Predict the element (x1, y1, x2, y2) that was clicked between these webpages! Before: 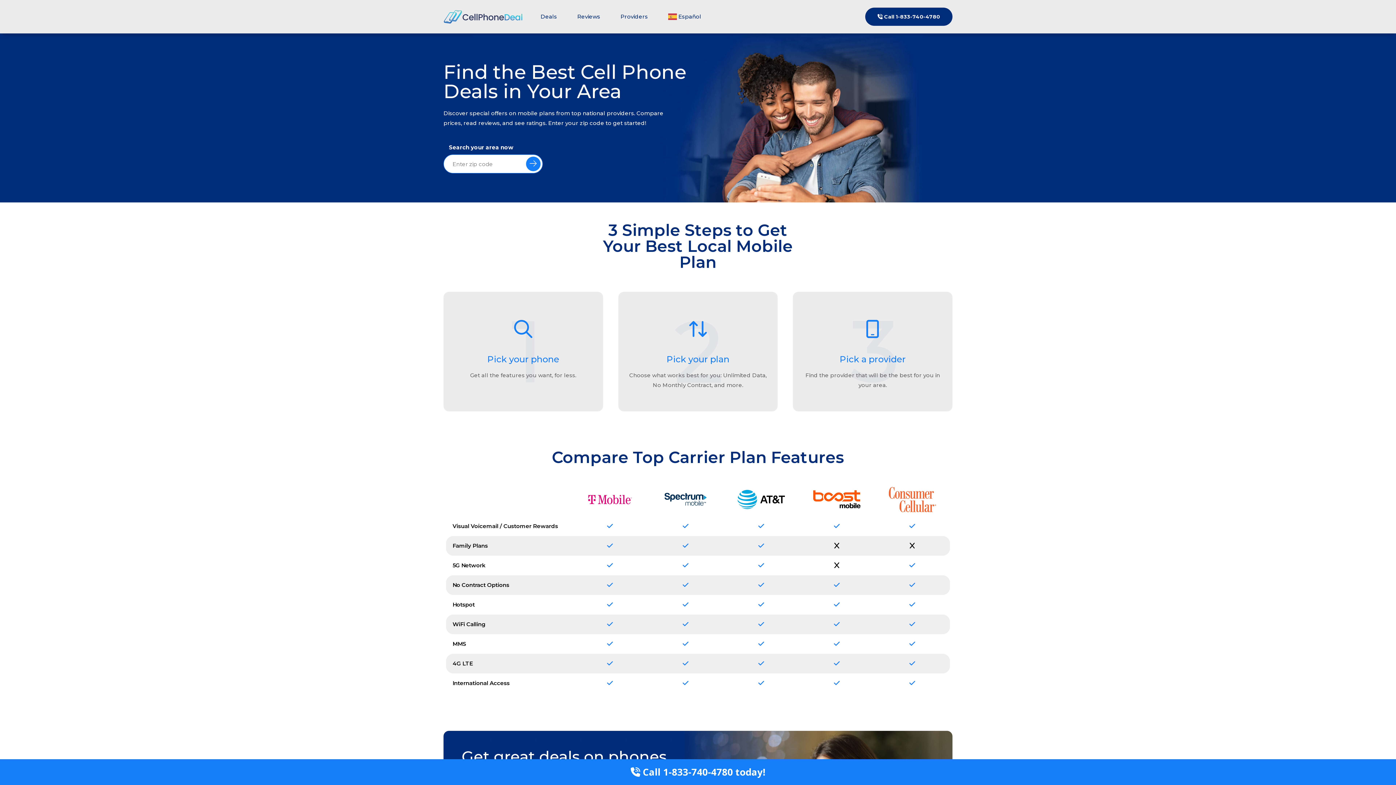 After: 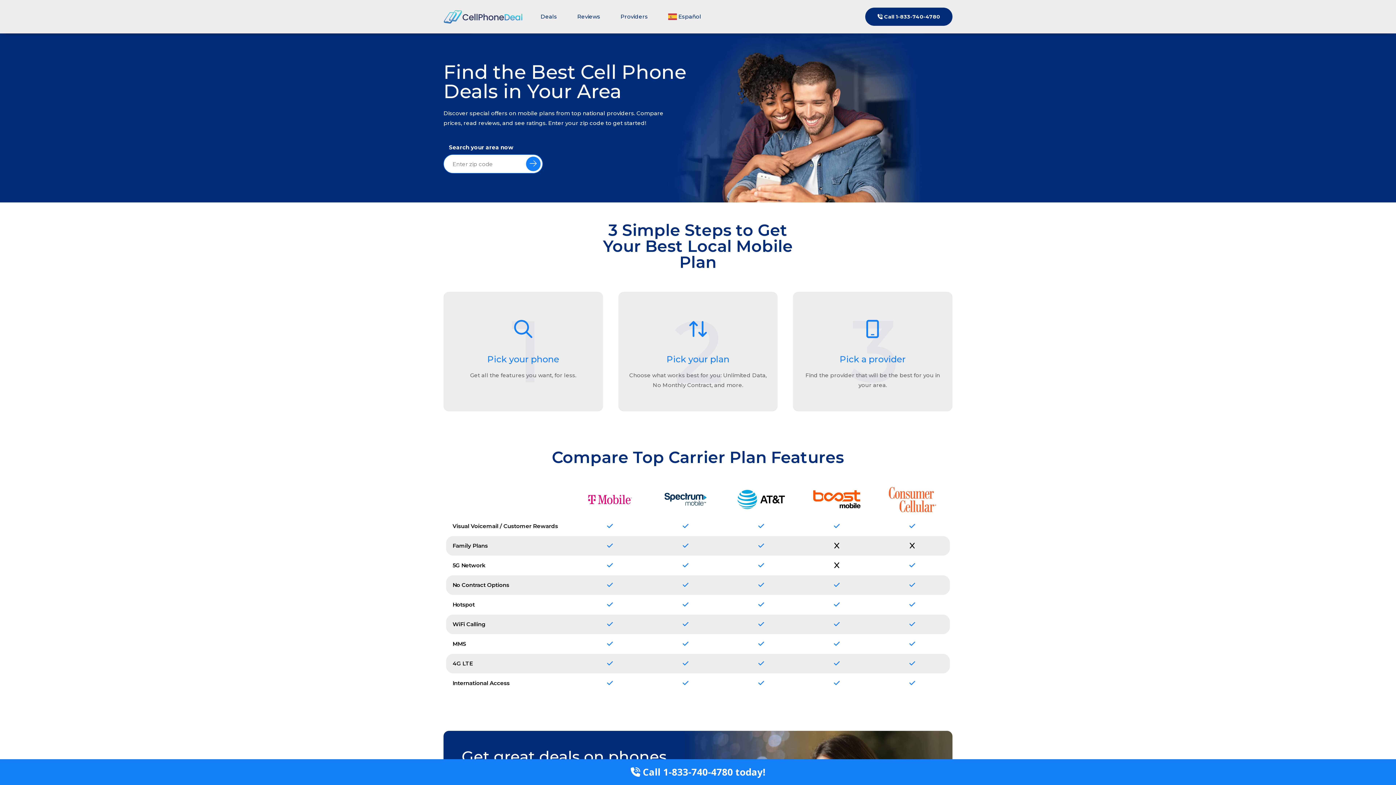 Action: bbox: (0, 759, 1396, 785) label:  Call 1-833-740-4780 today!